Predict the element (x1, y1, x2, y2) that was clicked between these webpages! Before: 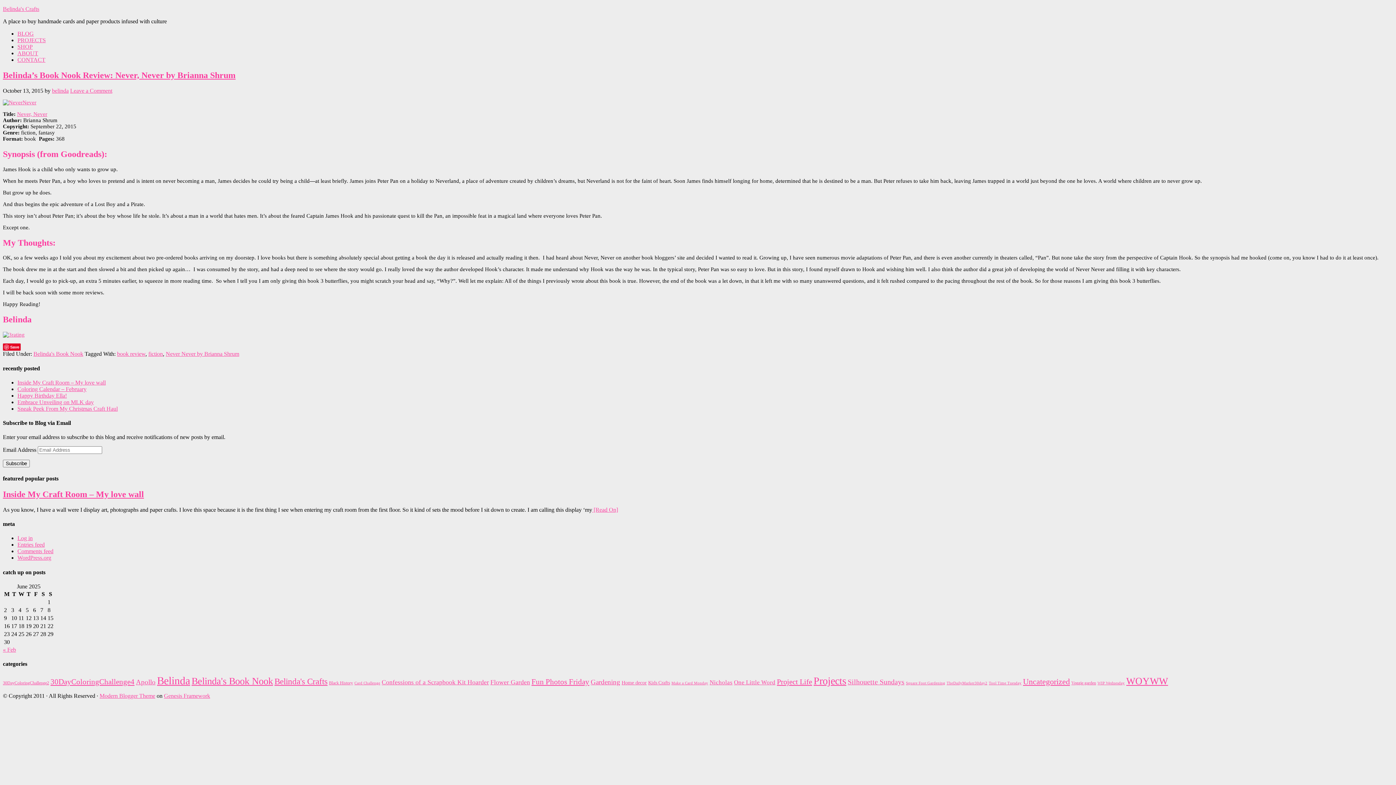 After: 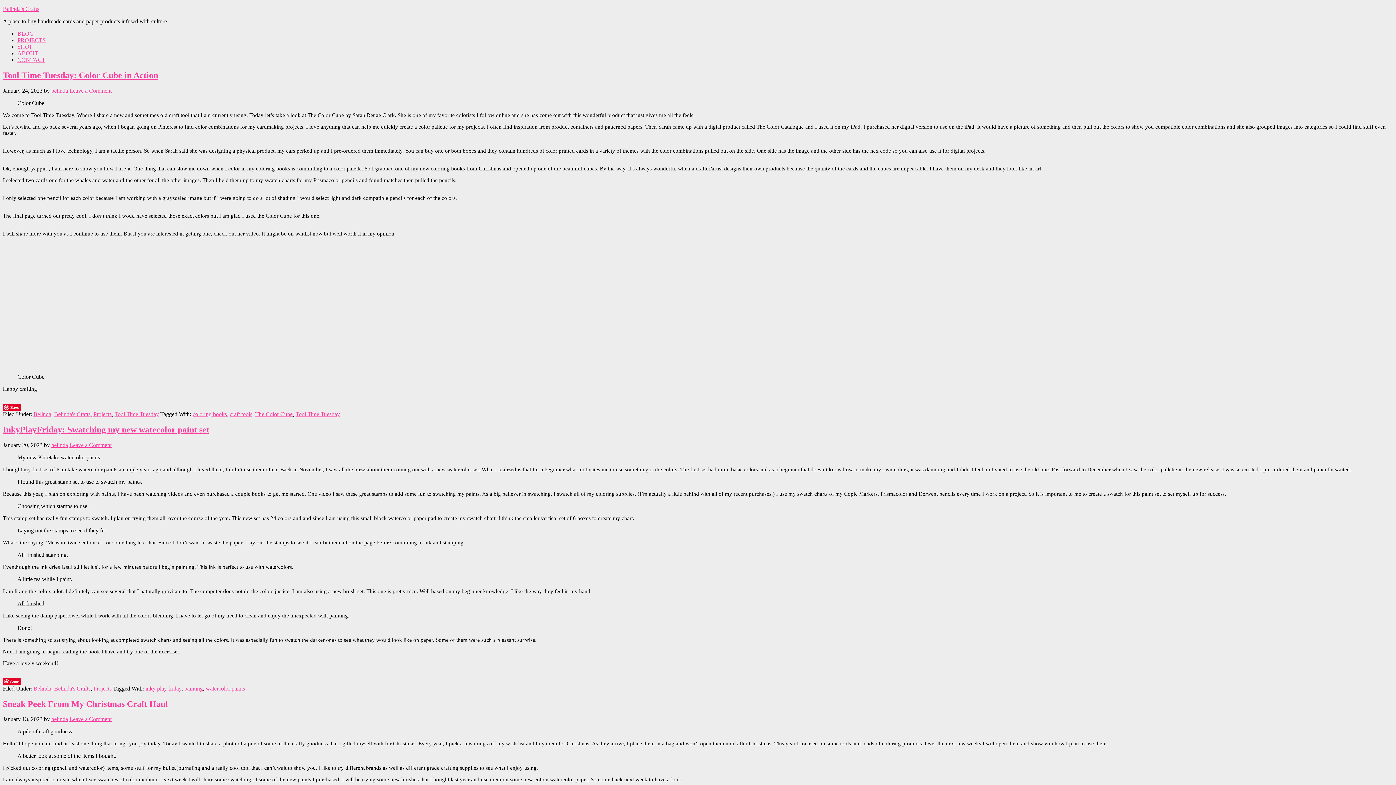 Action: bbox: (274, 677, 327, 686) label: Belinda's Crafts (56 items)